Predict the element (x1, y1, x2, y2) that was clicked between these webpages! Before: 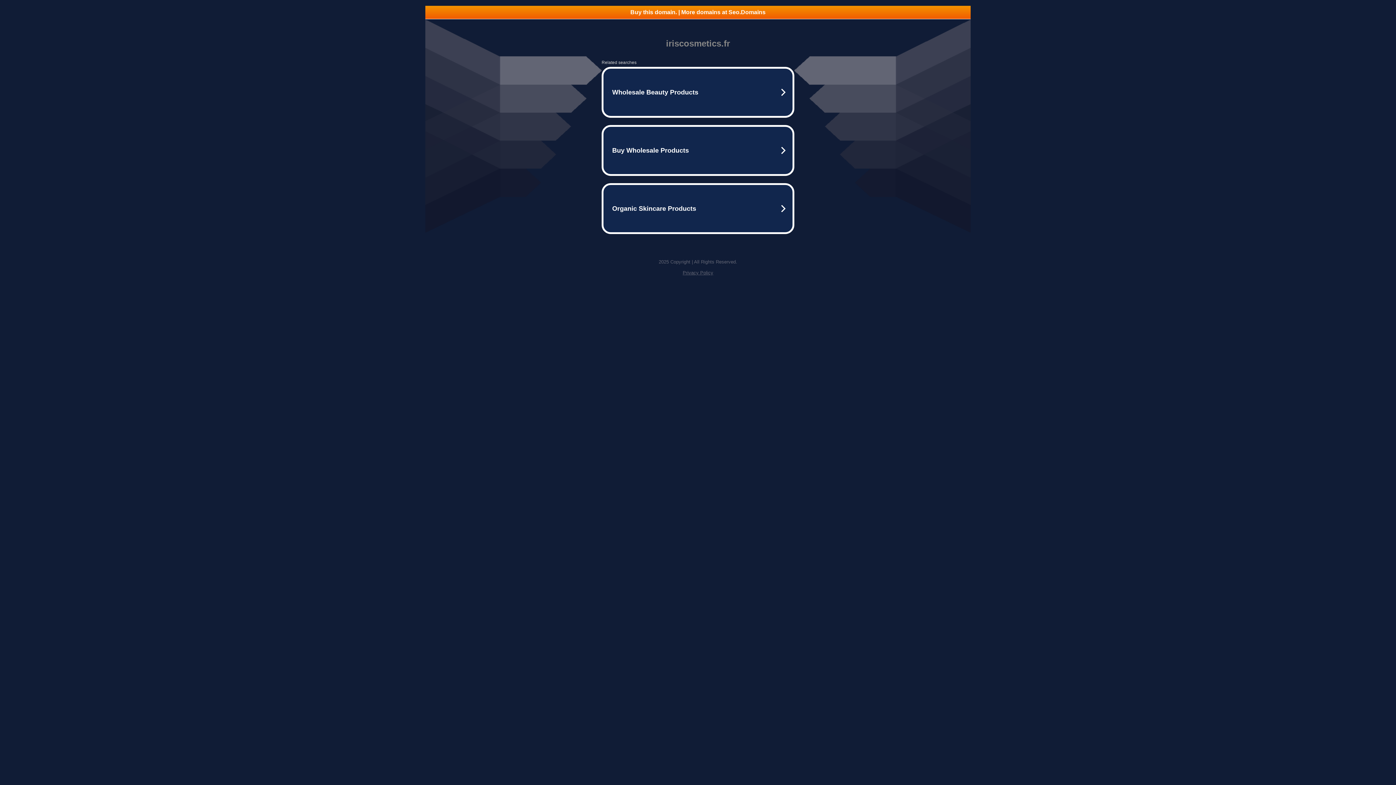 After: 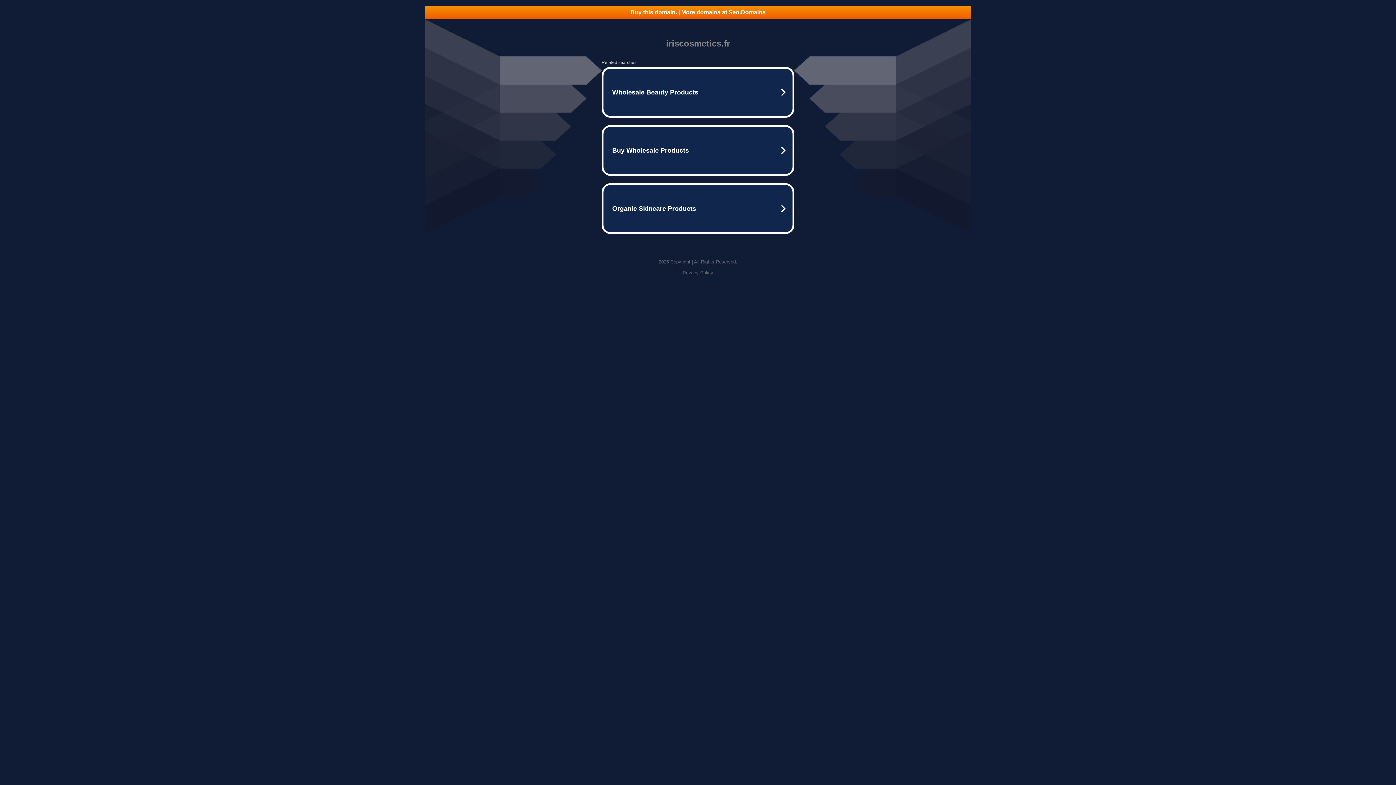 Action: label: Buy this domain. | More domains at Seo.Domains bbox: (425, 5, 970, 18)